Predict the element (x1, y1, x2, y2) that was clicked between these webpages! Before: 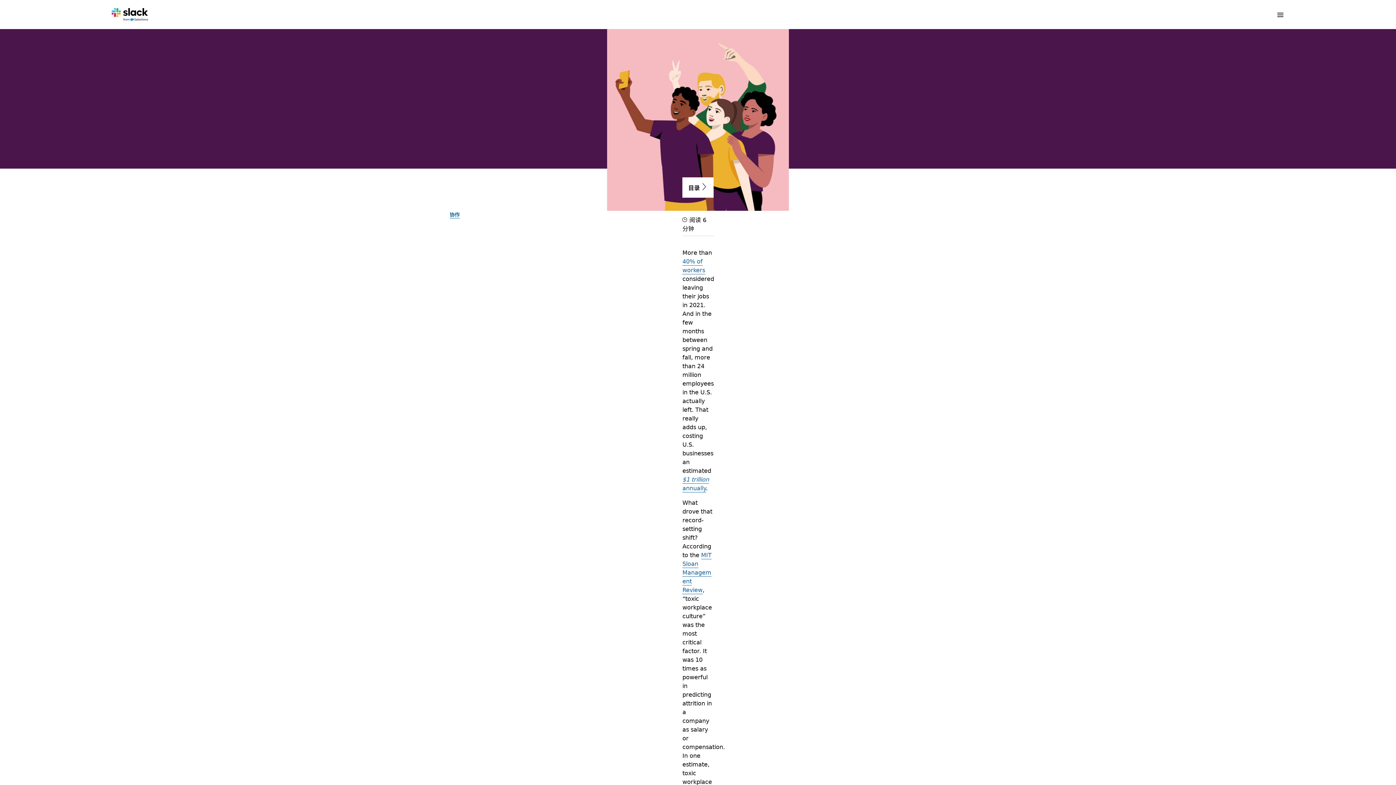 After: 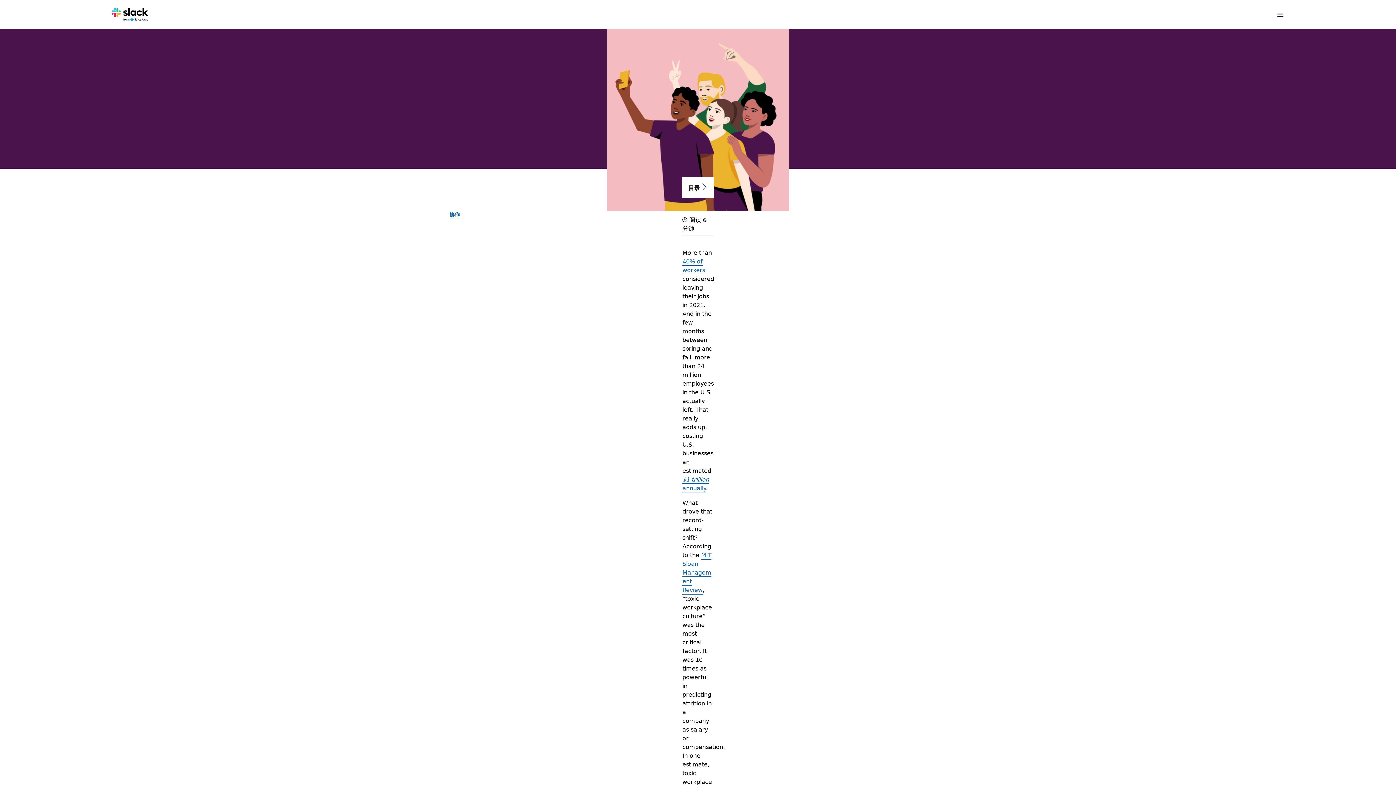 Action: bbox: (682, 550, 711, 594) label: MIT Sloan Management Review